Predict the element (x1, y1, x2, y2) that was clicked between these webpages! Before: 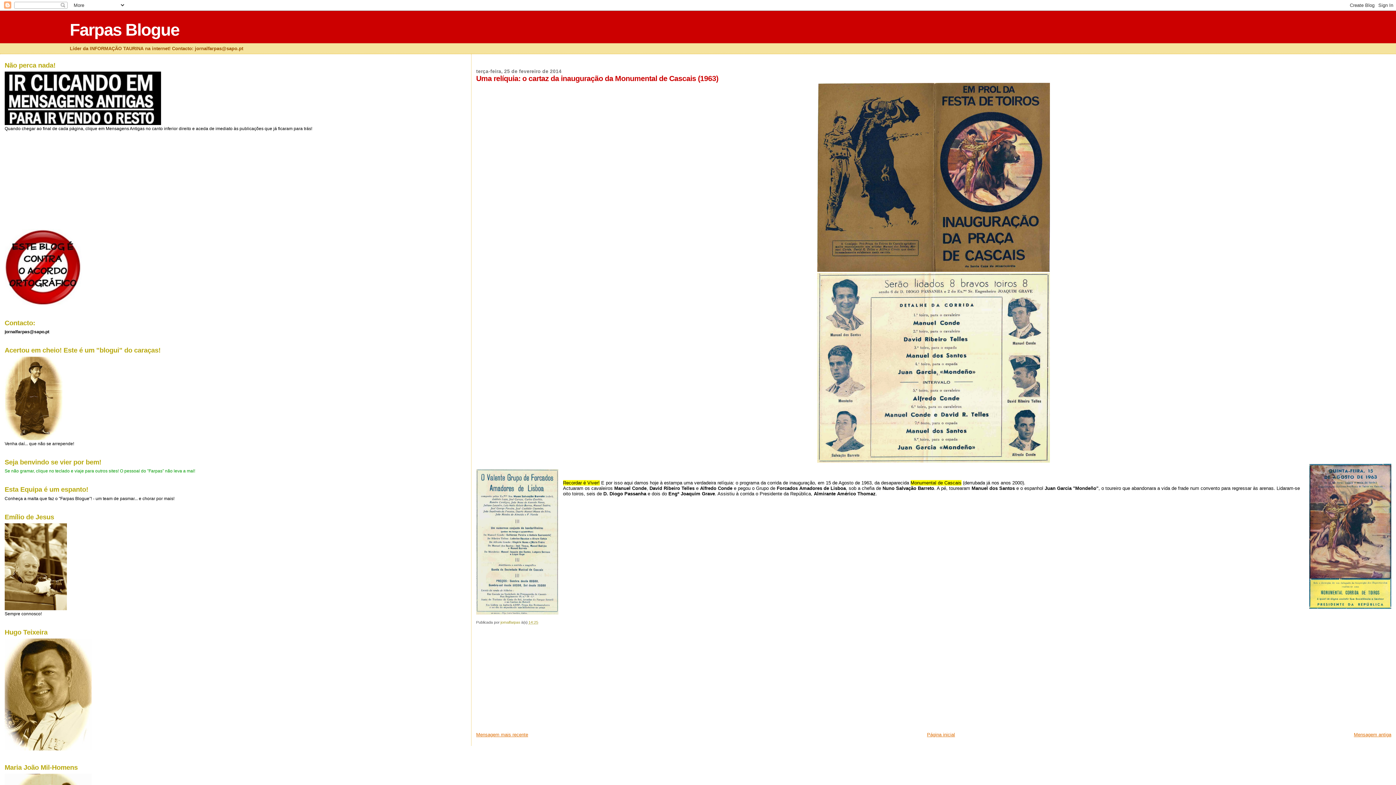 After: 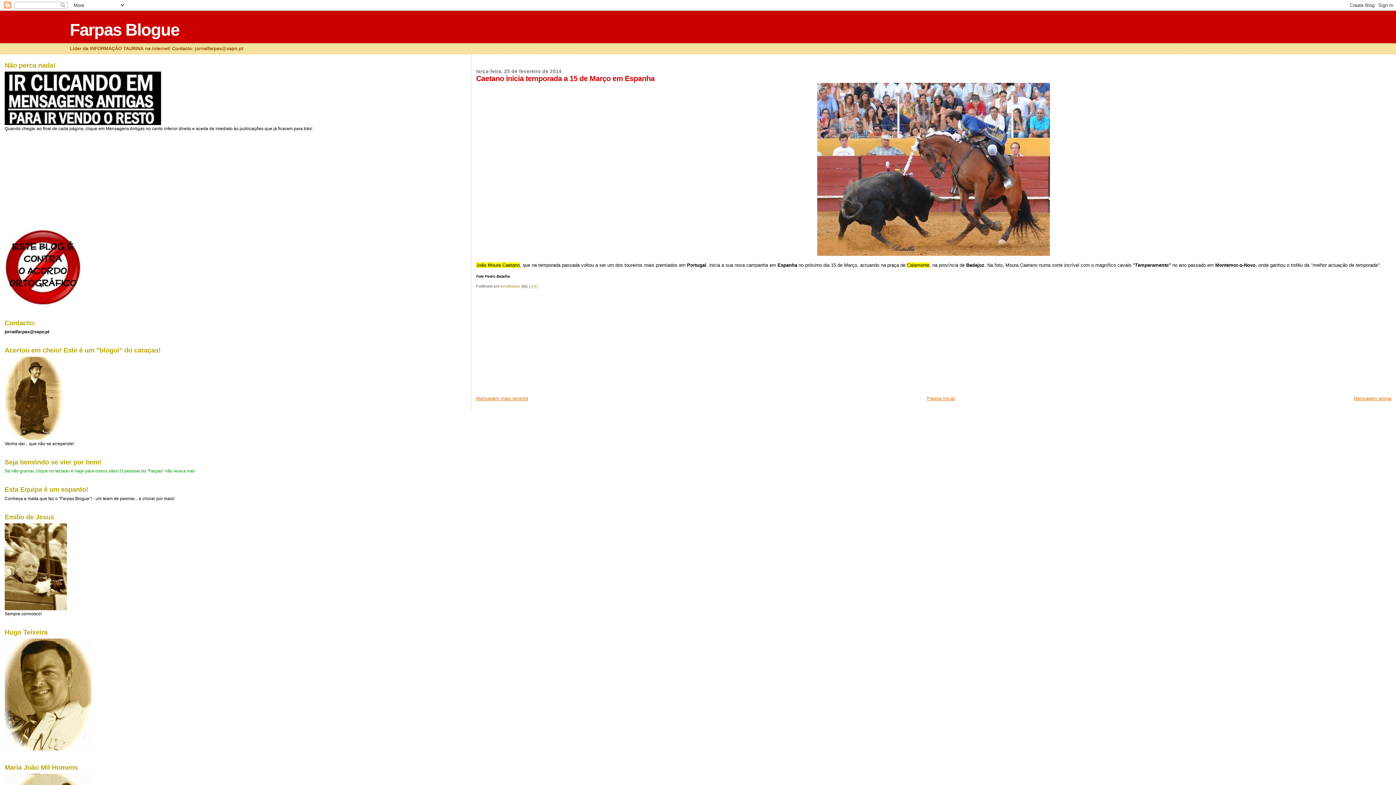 Action: label: Mensagem mais recente bbox: (476, 732, 528, 737)